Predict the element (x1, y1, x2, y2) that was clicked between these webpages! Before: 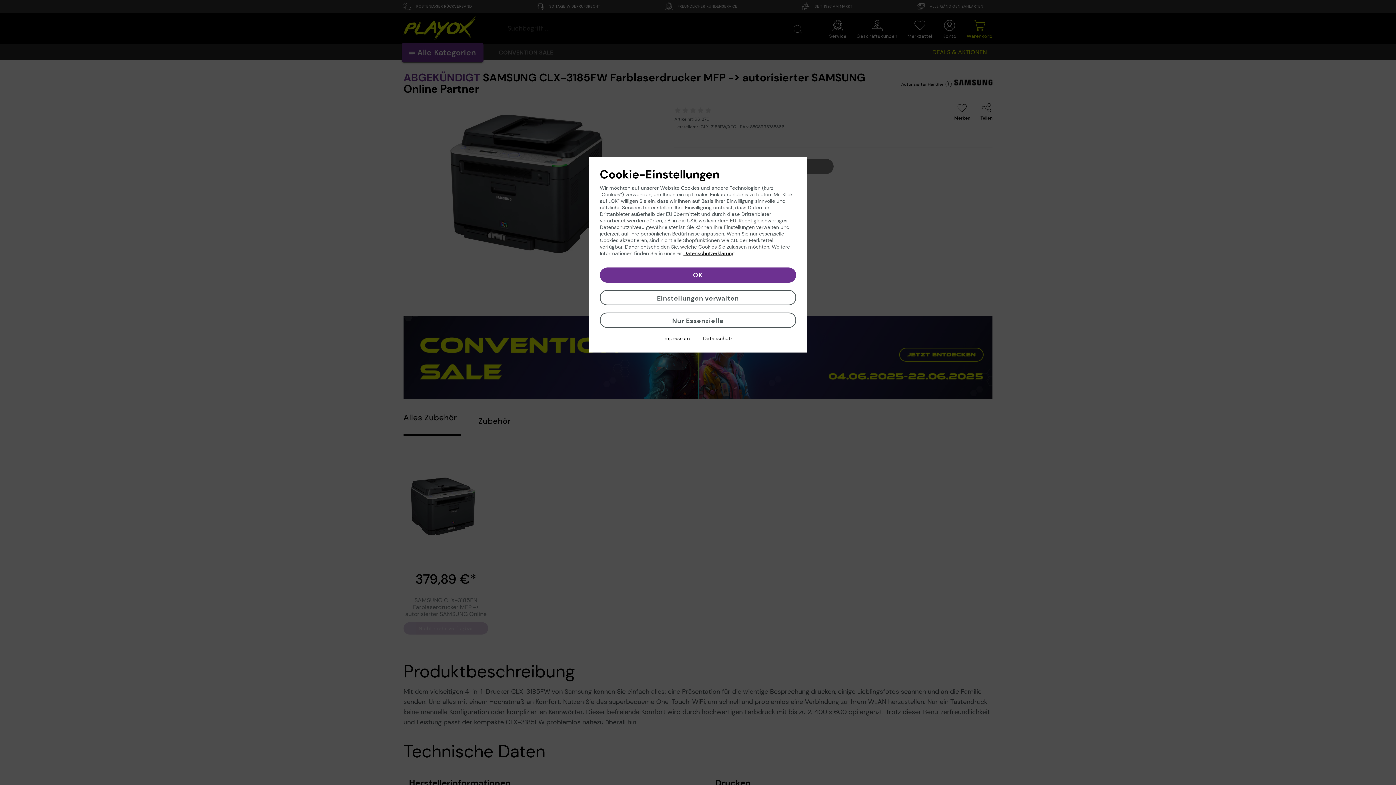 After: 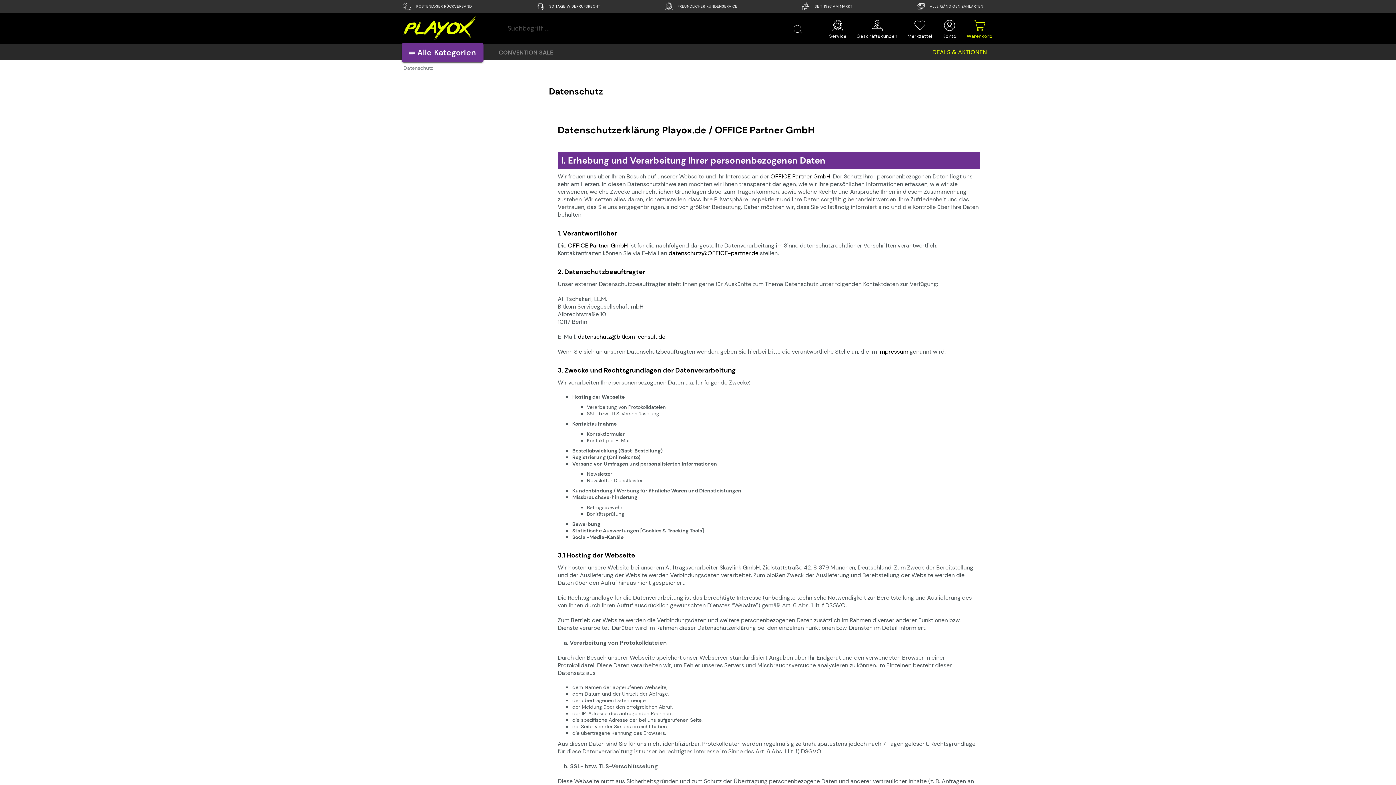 Action: bbox: (683, 250, 734, 256) label: Datenschutzerklärung